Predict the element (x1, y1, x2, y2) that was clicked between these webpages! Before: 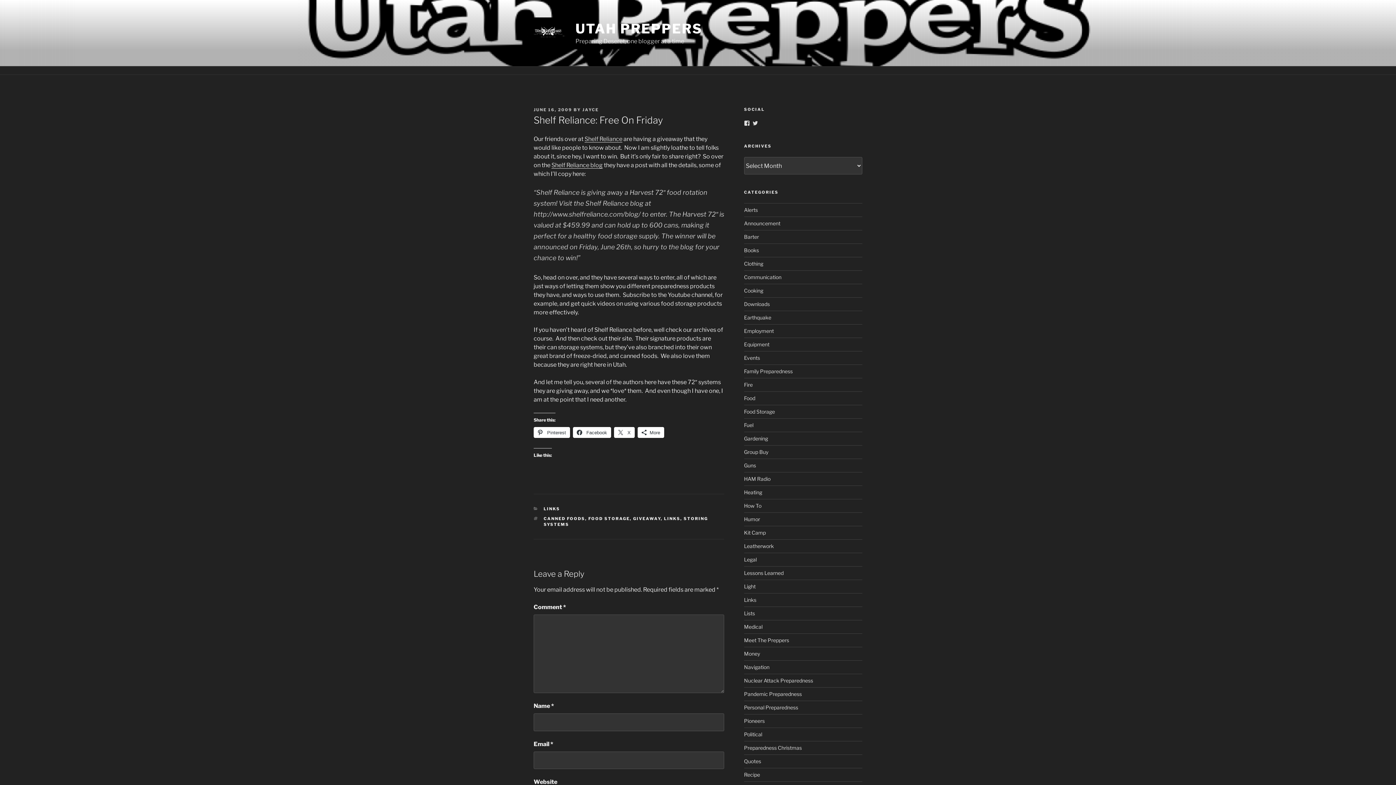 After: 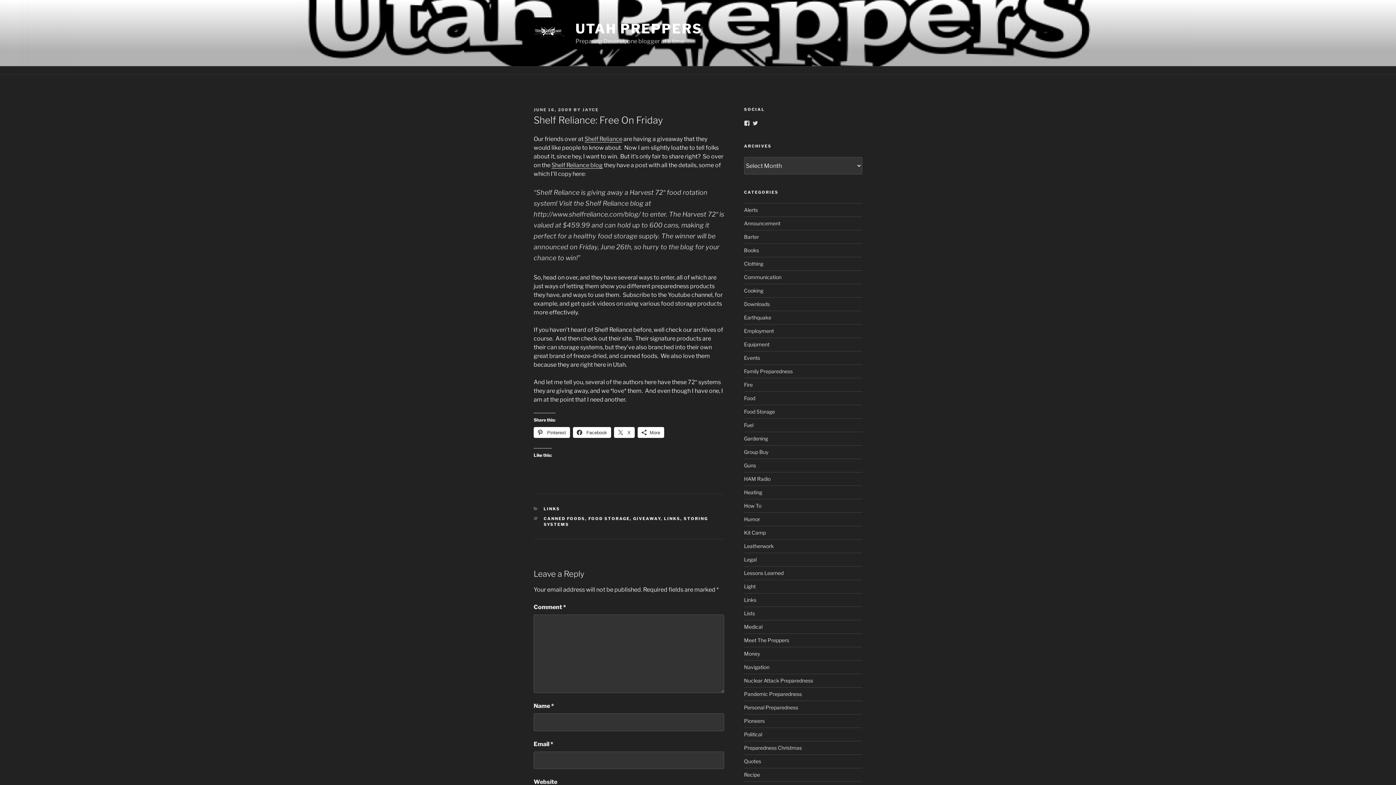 Action: label:  Facebook bbox: (573, 427, 611, 438)